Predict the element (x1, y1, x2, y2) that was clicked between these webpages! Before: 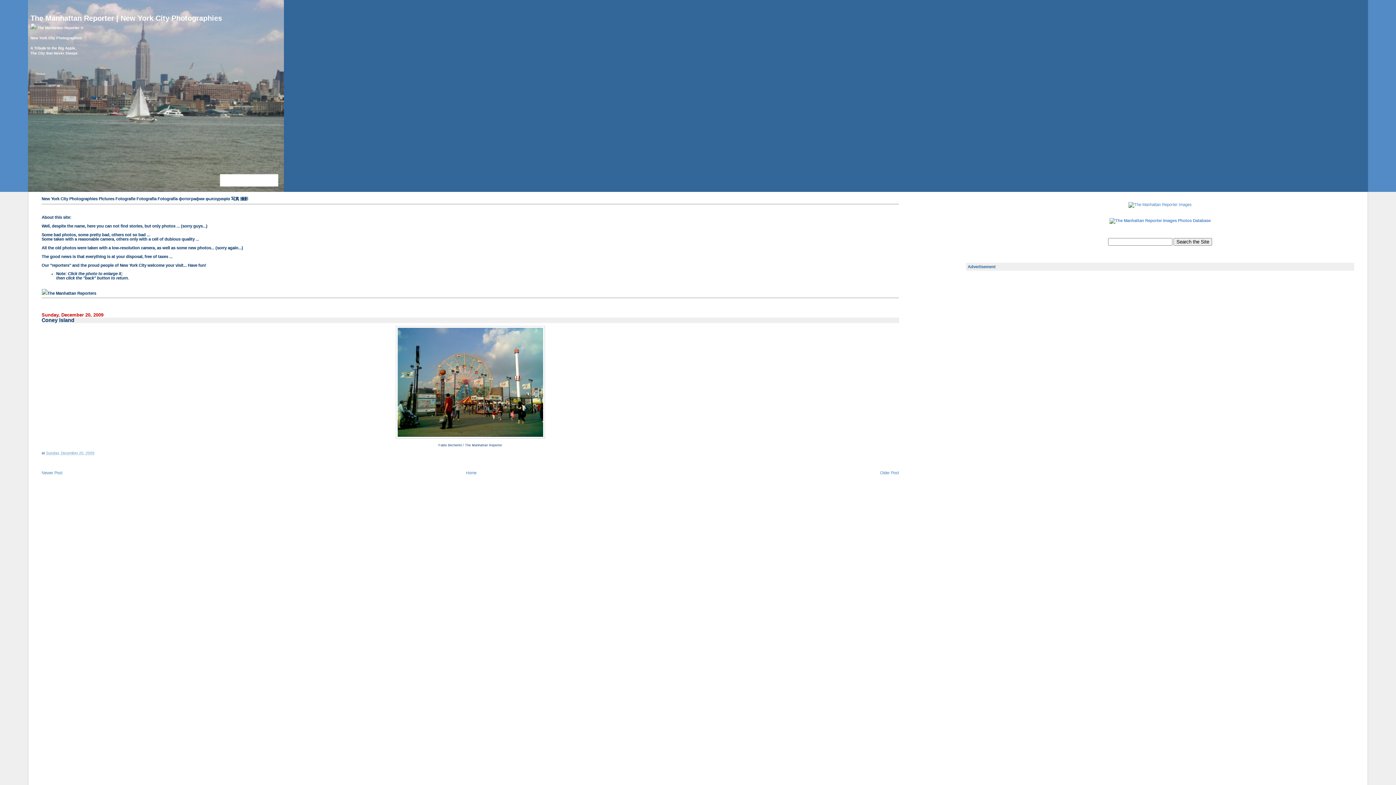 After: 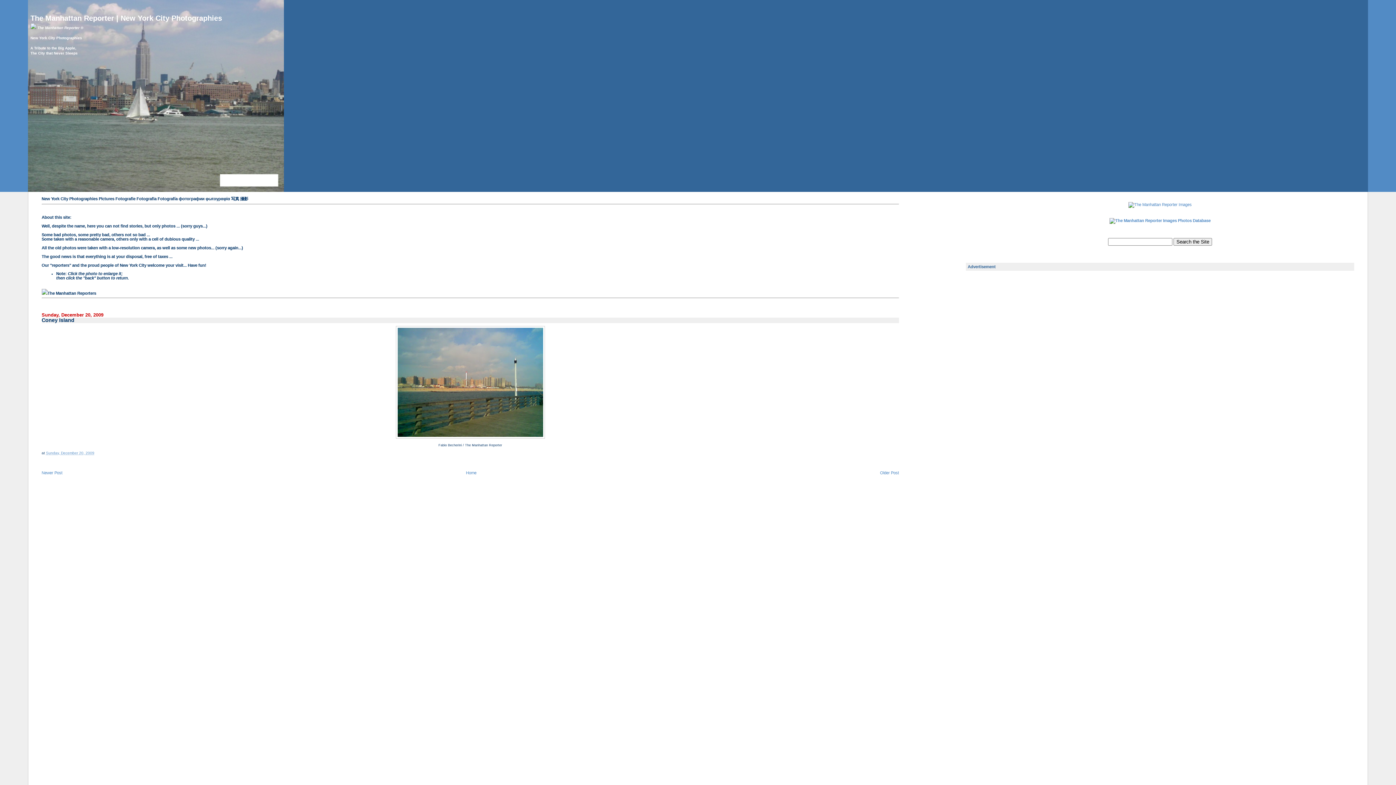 Action: label: Older Post bbox: (880, 470, 899, 475)